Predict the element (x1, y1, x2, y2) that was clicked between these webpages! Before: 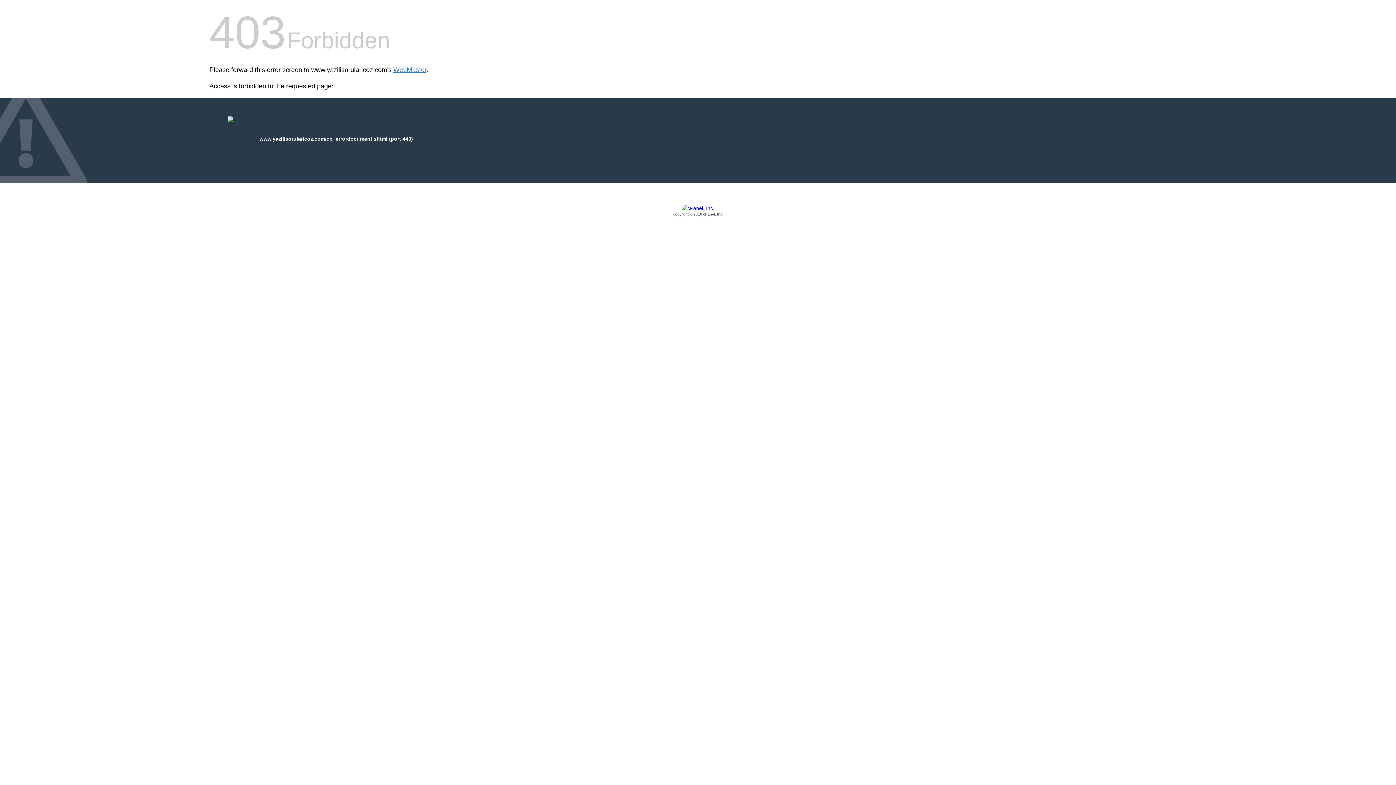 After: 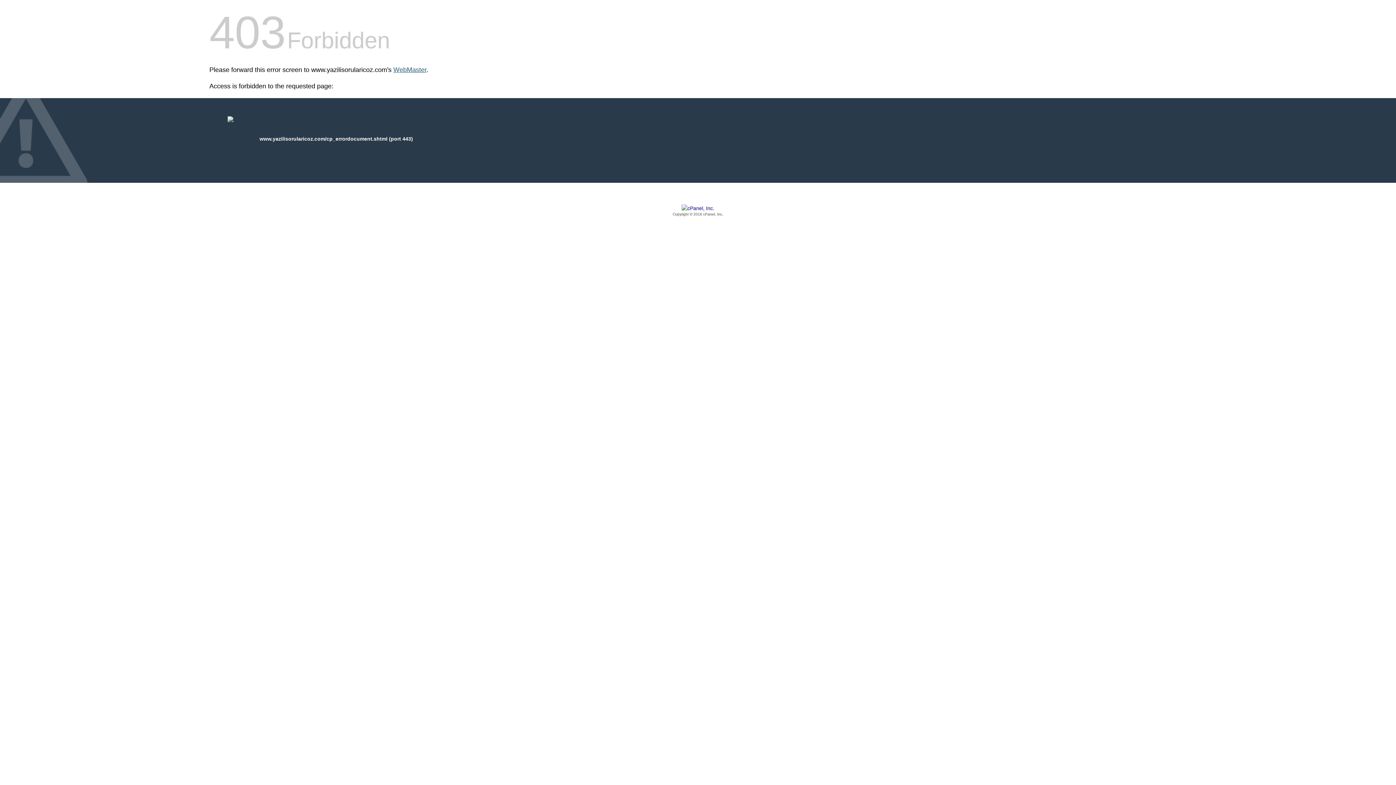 Action: bbox: (393, 66, 426, 73) label: WebMaster